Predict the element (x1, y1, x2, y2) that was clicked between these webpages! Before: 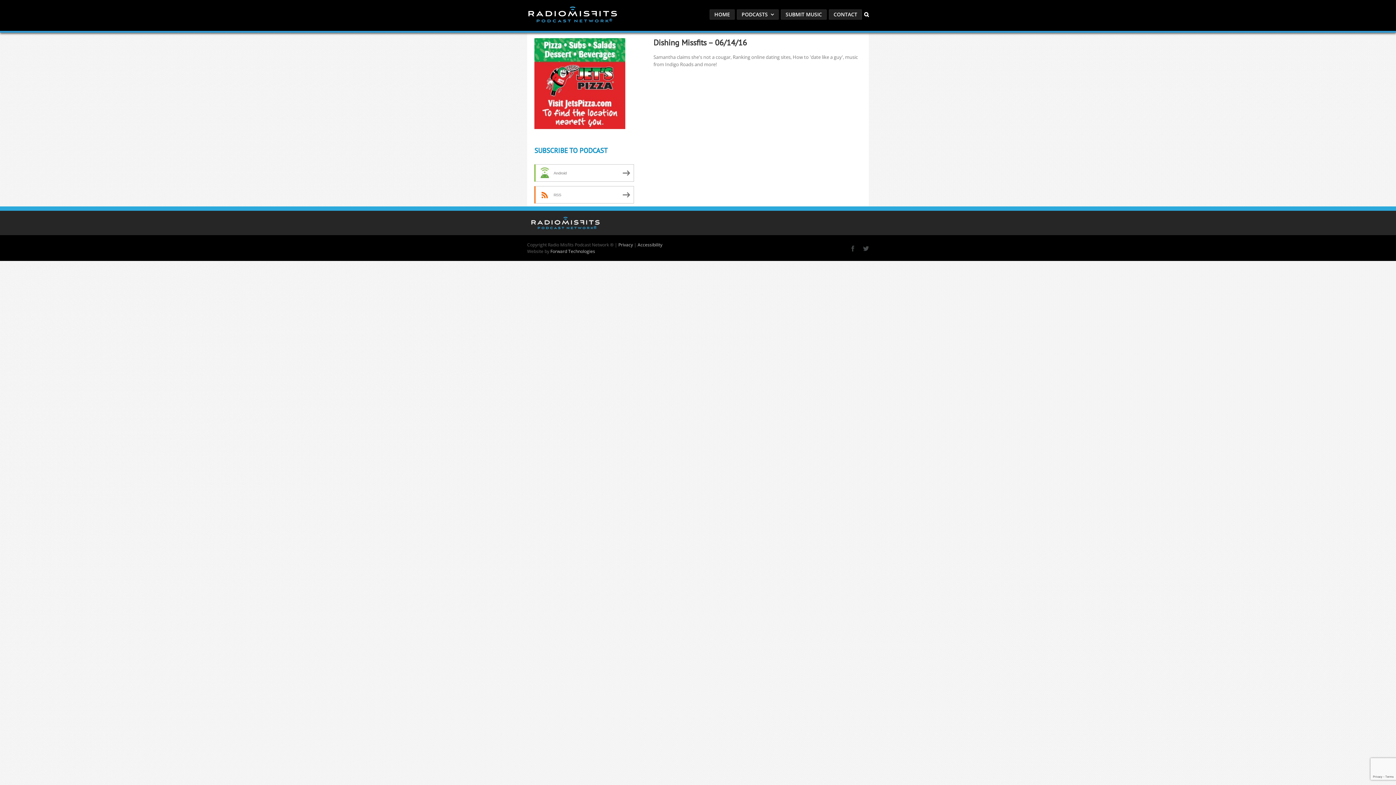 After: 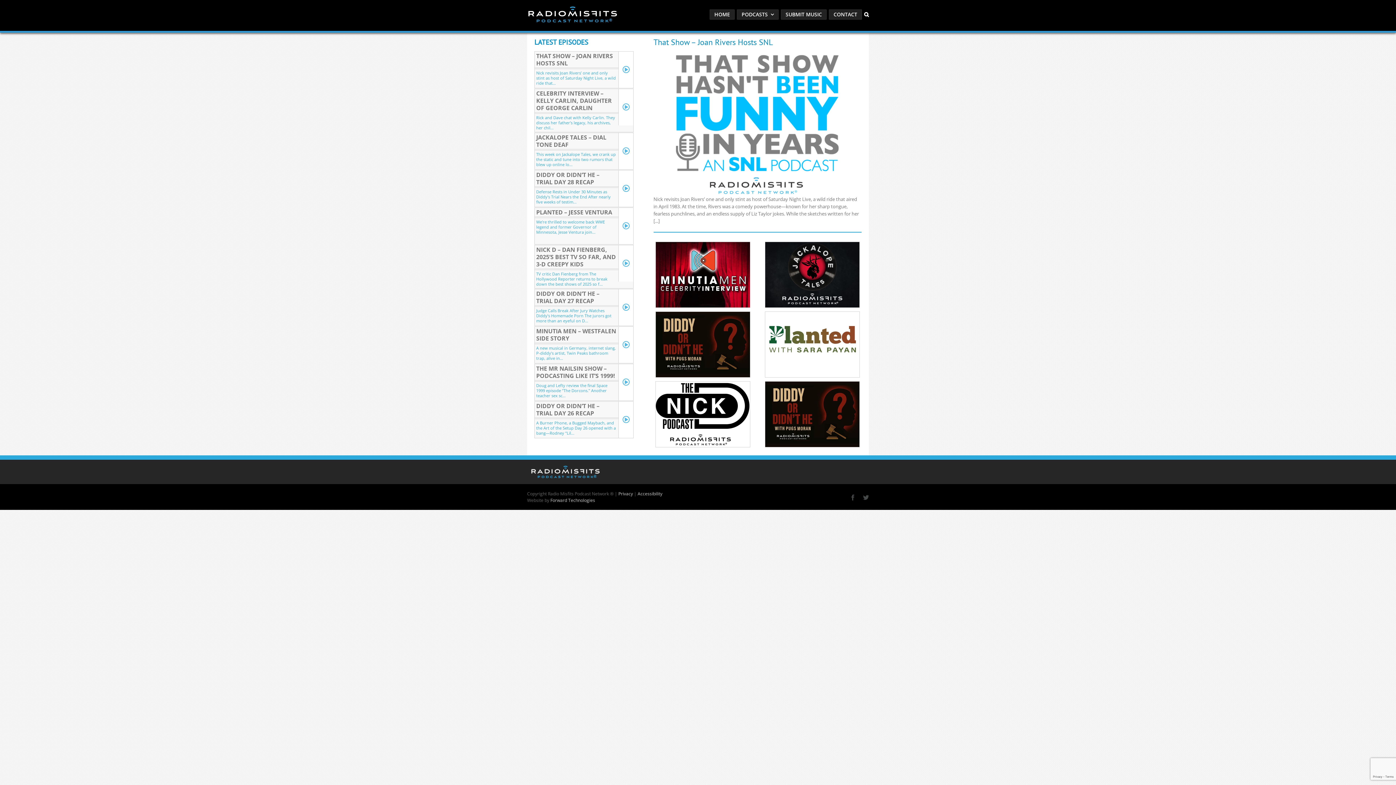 Action: label: HOME bbox: (709, 0, 734, 29)